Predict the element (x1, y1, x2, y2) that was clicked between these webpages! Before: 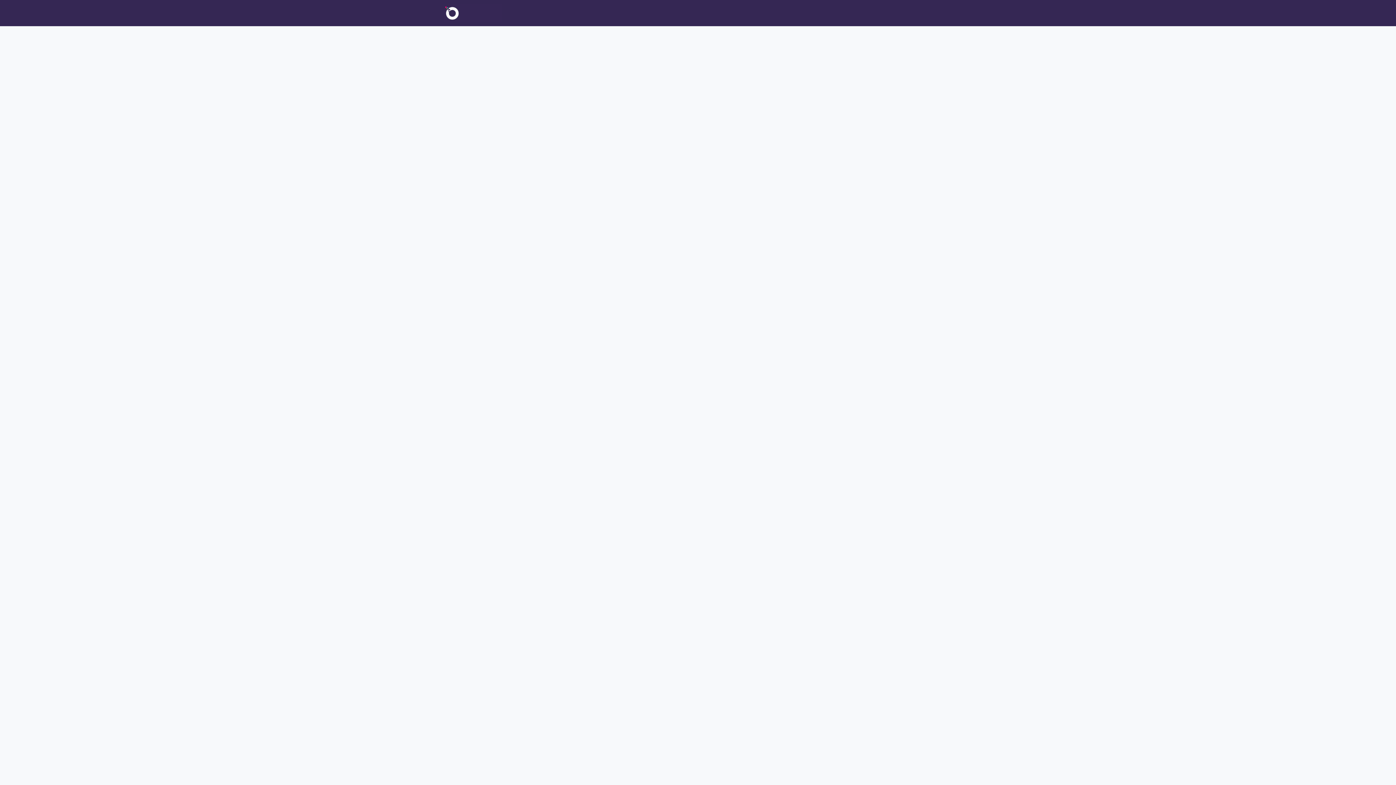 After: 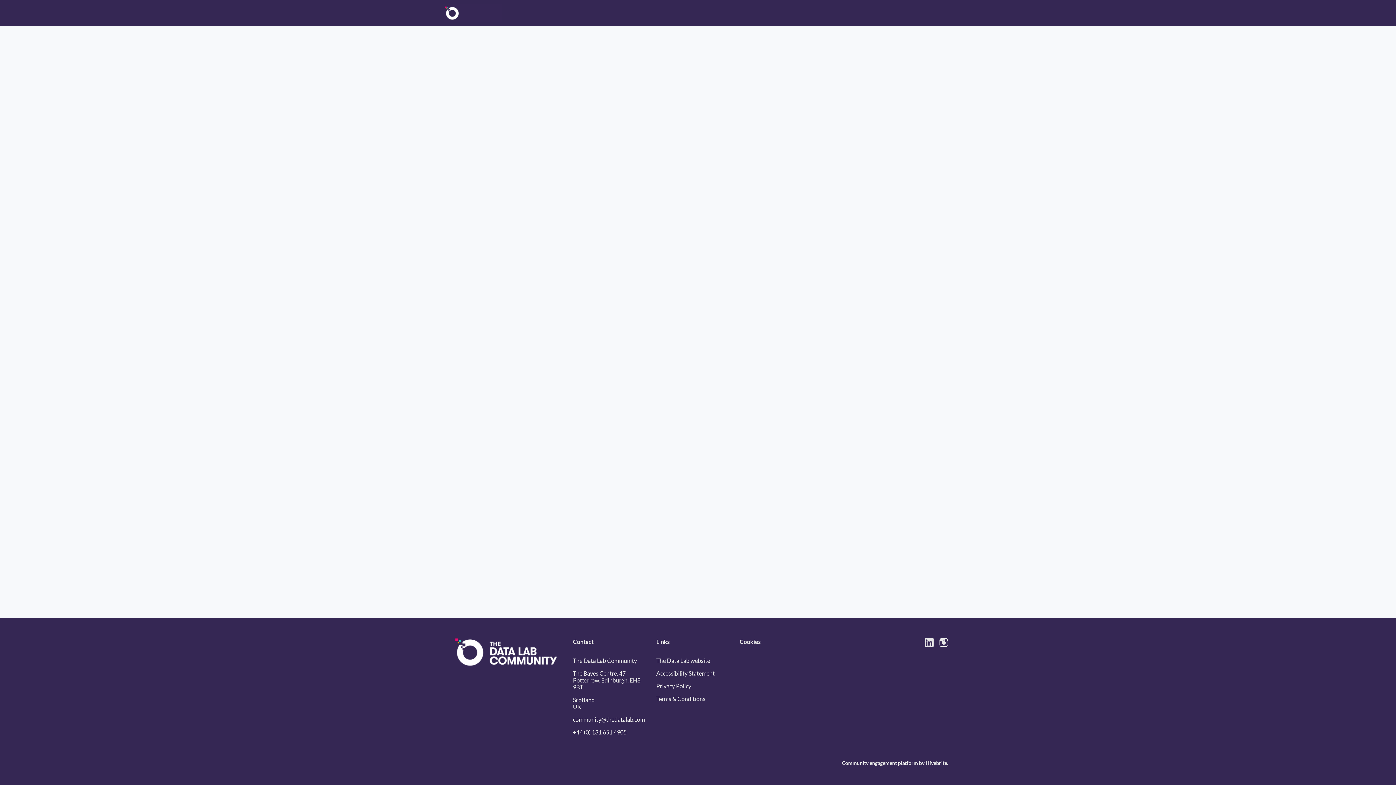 Action: bbox: (443, 0, 501, 26)